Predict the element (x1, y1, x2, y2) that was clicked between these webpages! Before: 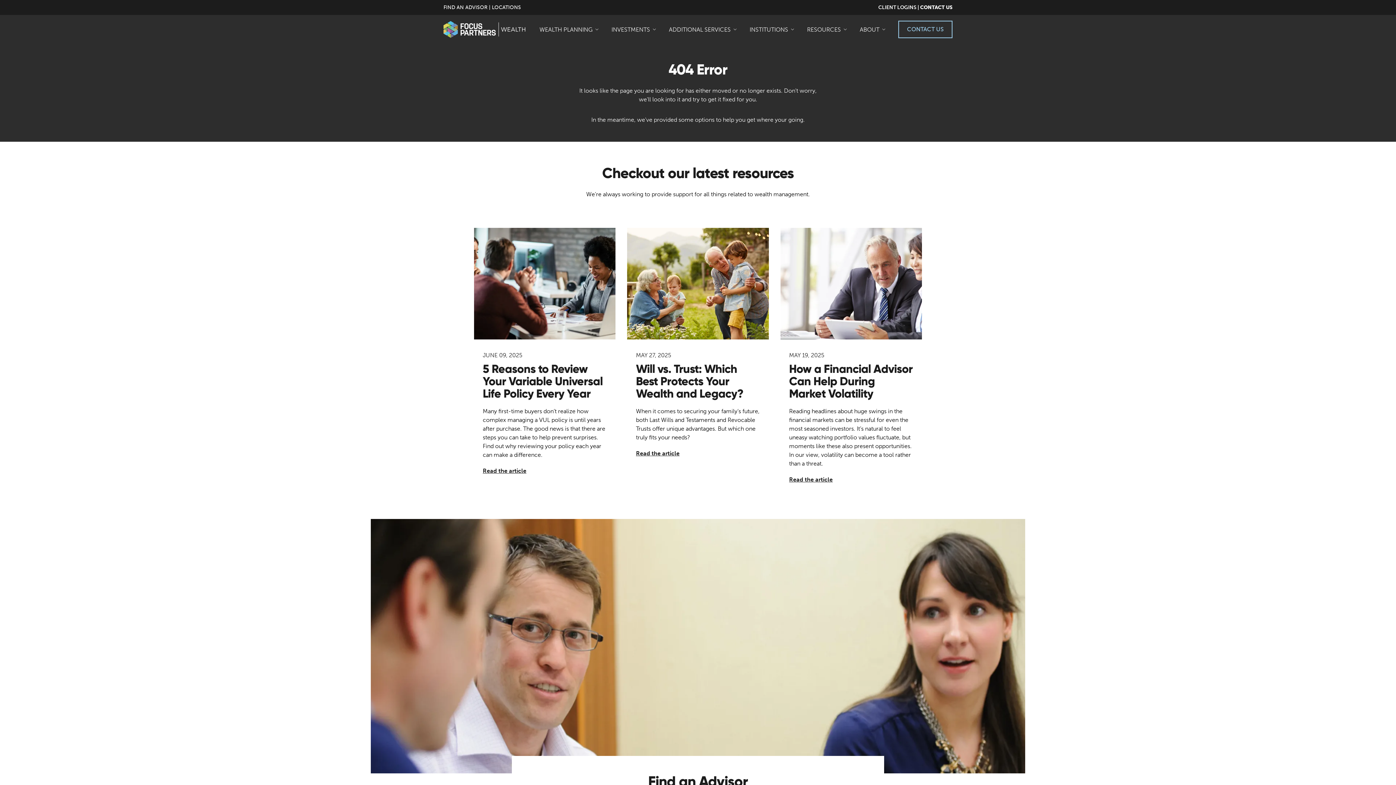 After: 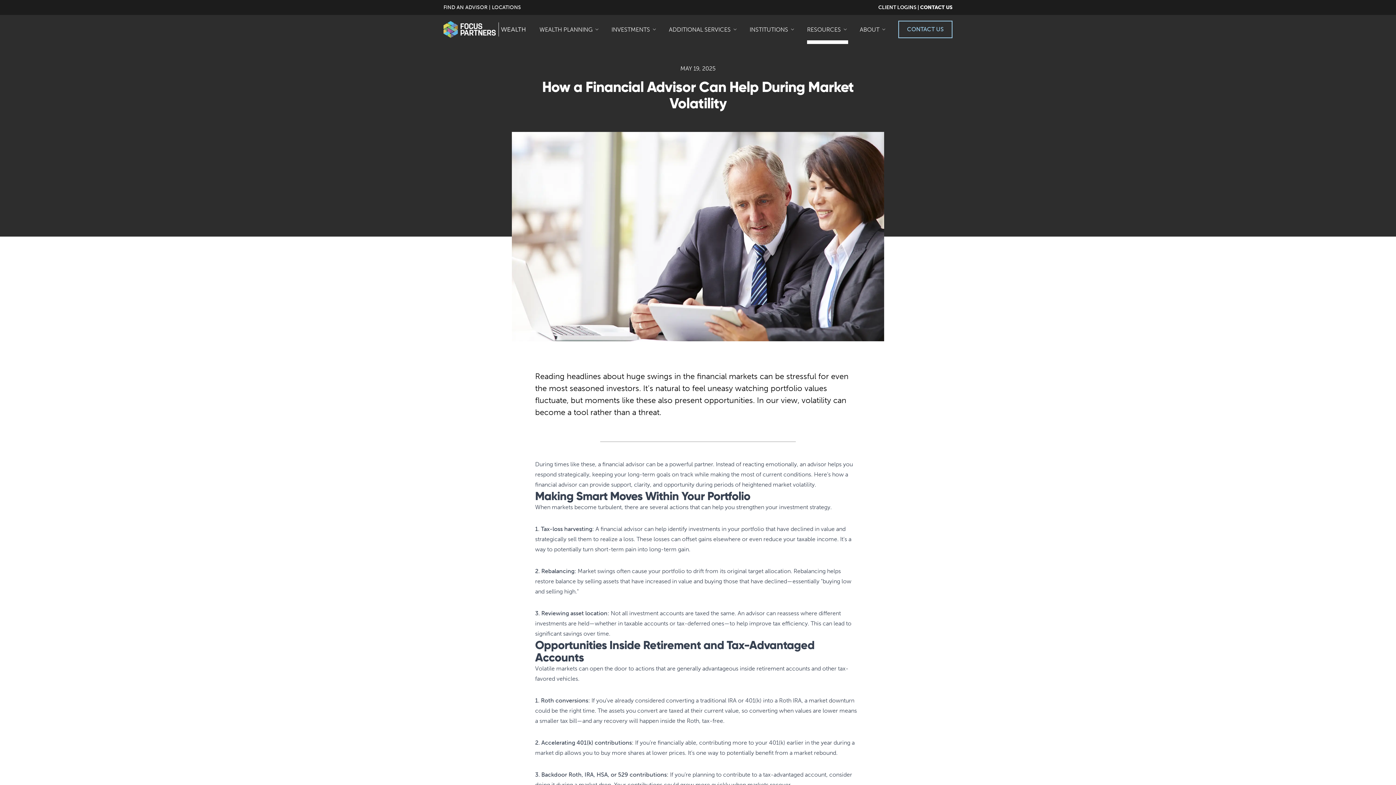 Action: bbox: (789, 475, 832, 484) label: Read the article